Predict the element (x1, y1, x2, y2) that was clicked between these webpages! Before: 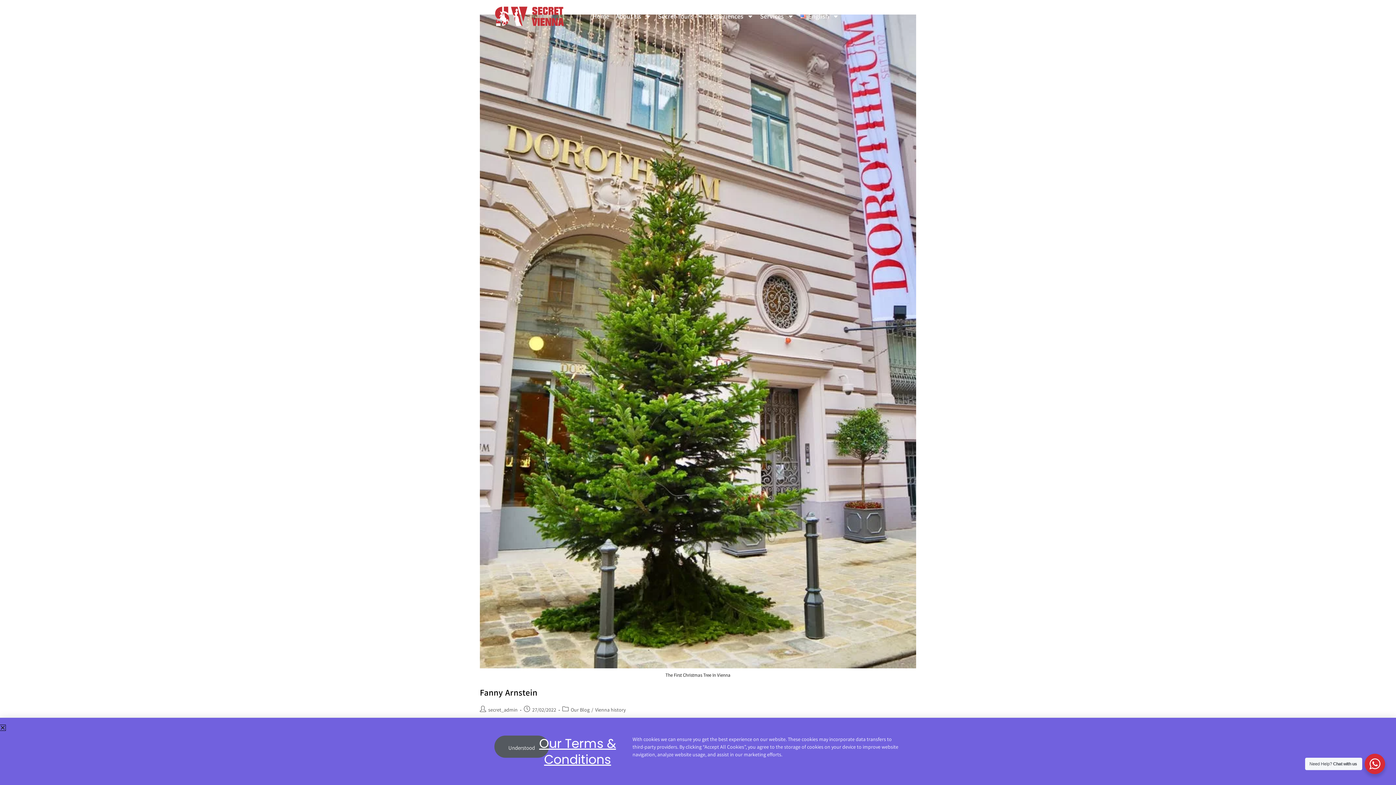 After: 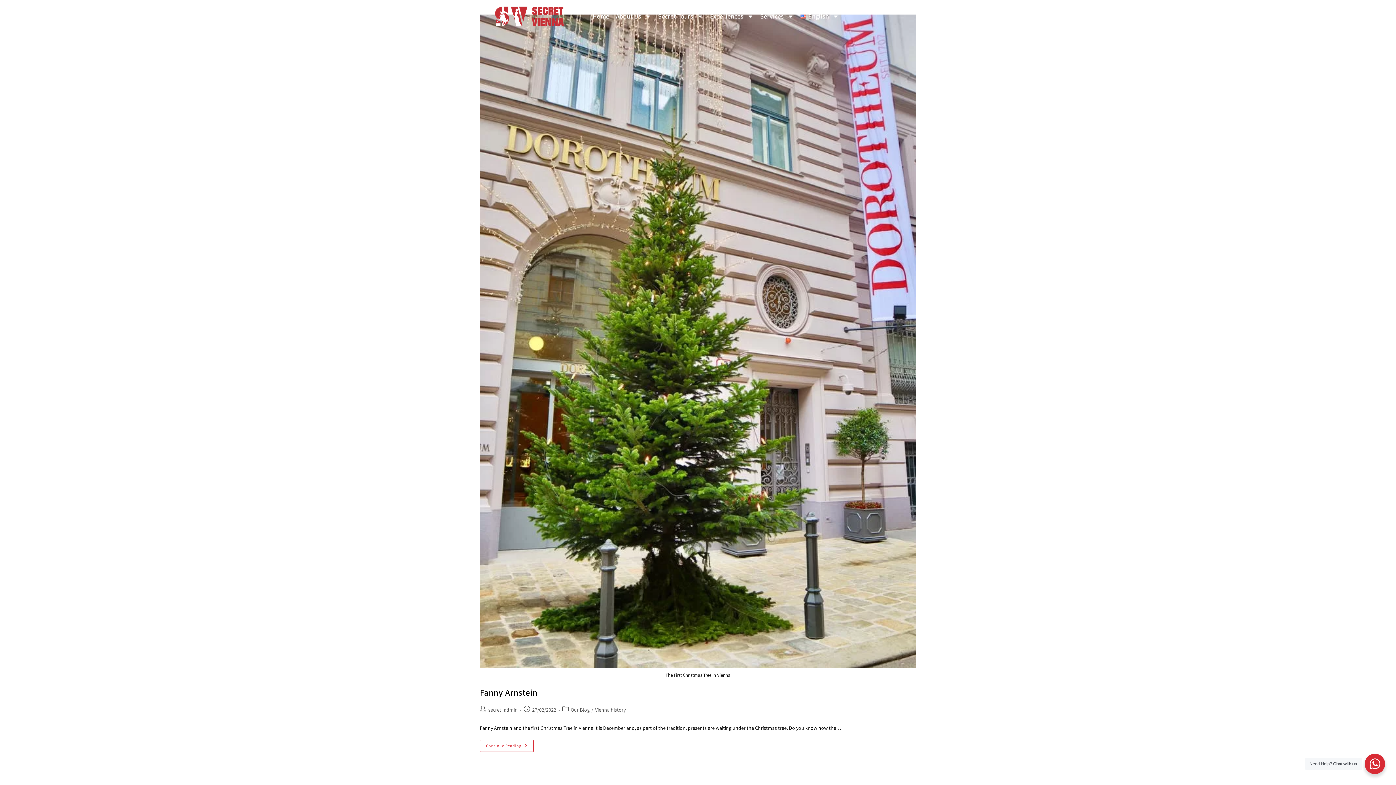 Action: bbox: (494, 735, 549, 758) label: Understood